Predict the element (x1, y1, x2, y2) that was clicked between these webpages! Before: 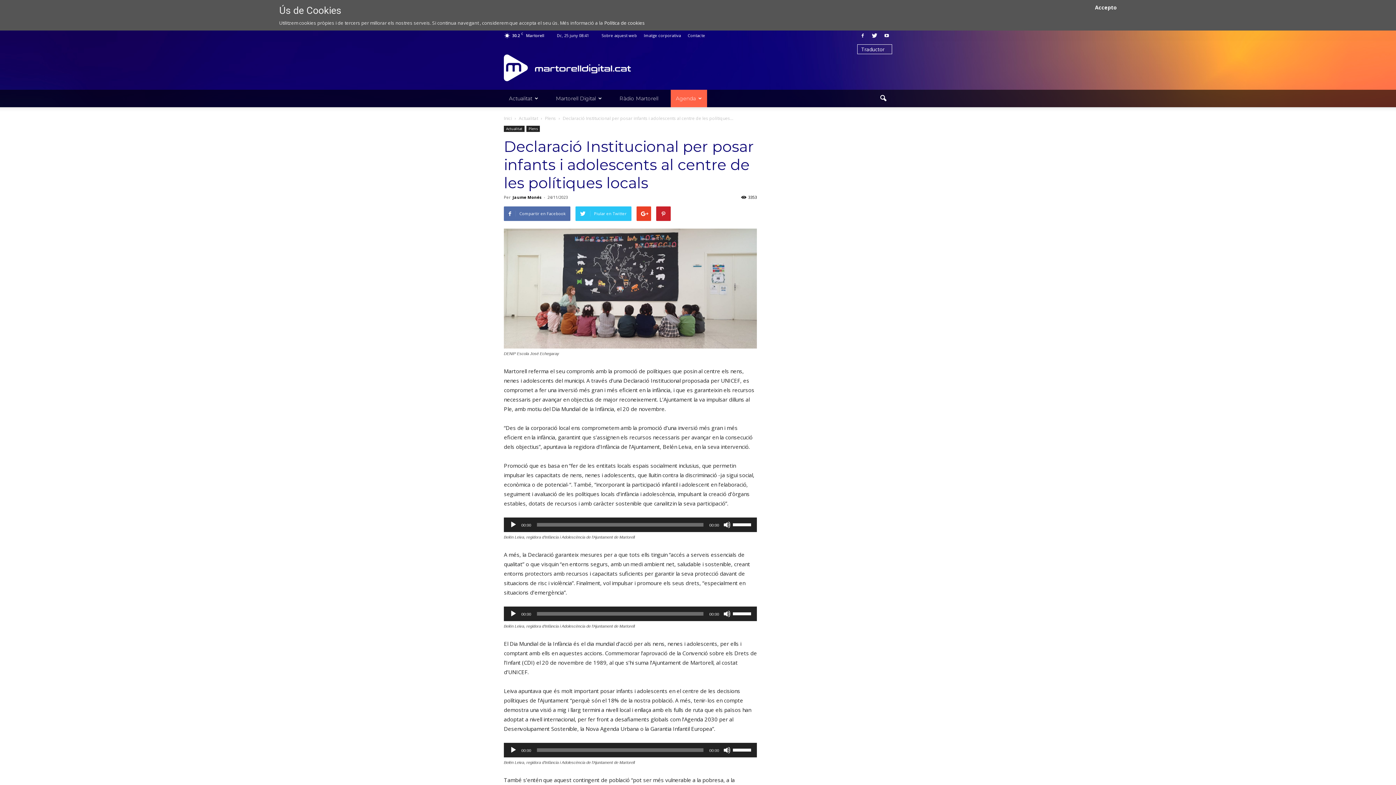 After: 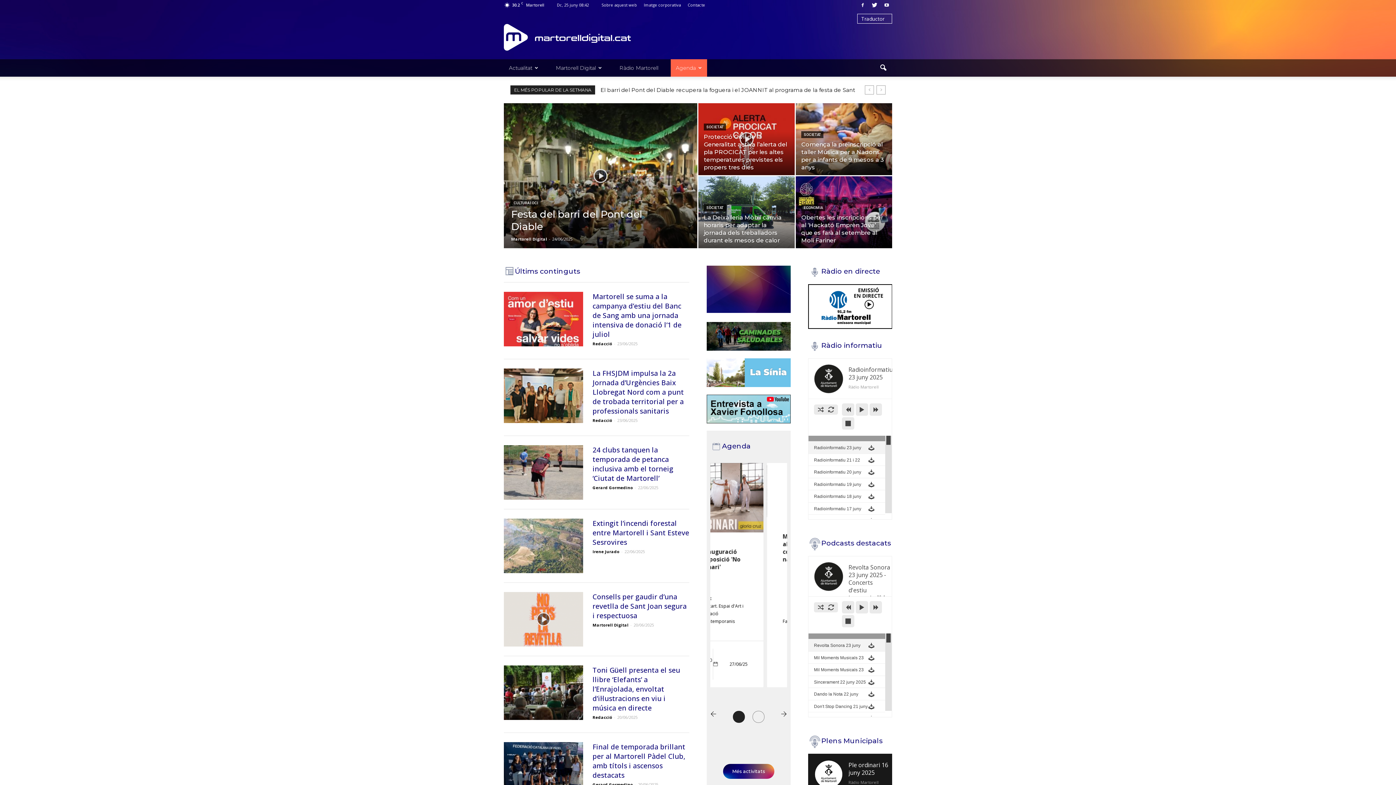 Action: label: Jaume Monés bbox: (512, 194, 541, 200)